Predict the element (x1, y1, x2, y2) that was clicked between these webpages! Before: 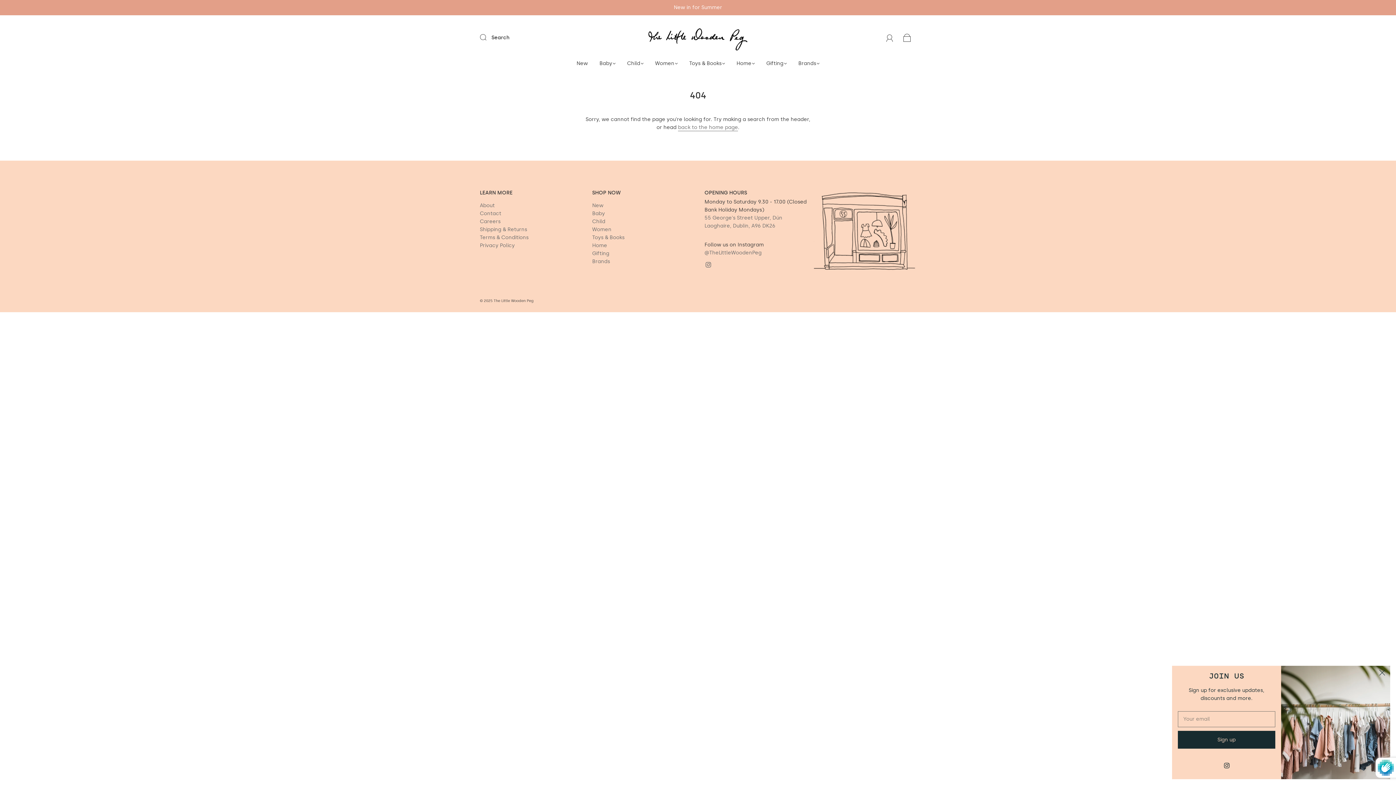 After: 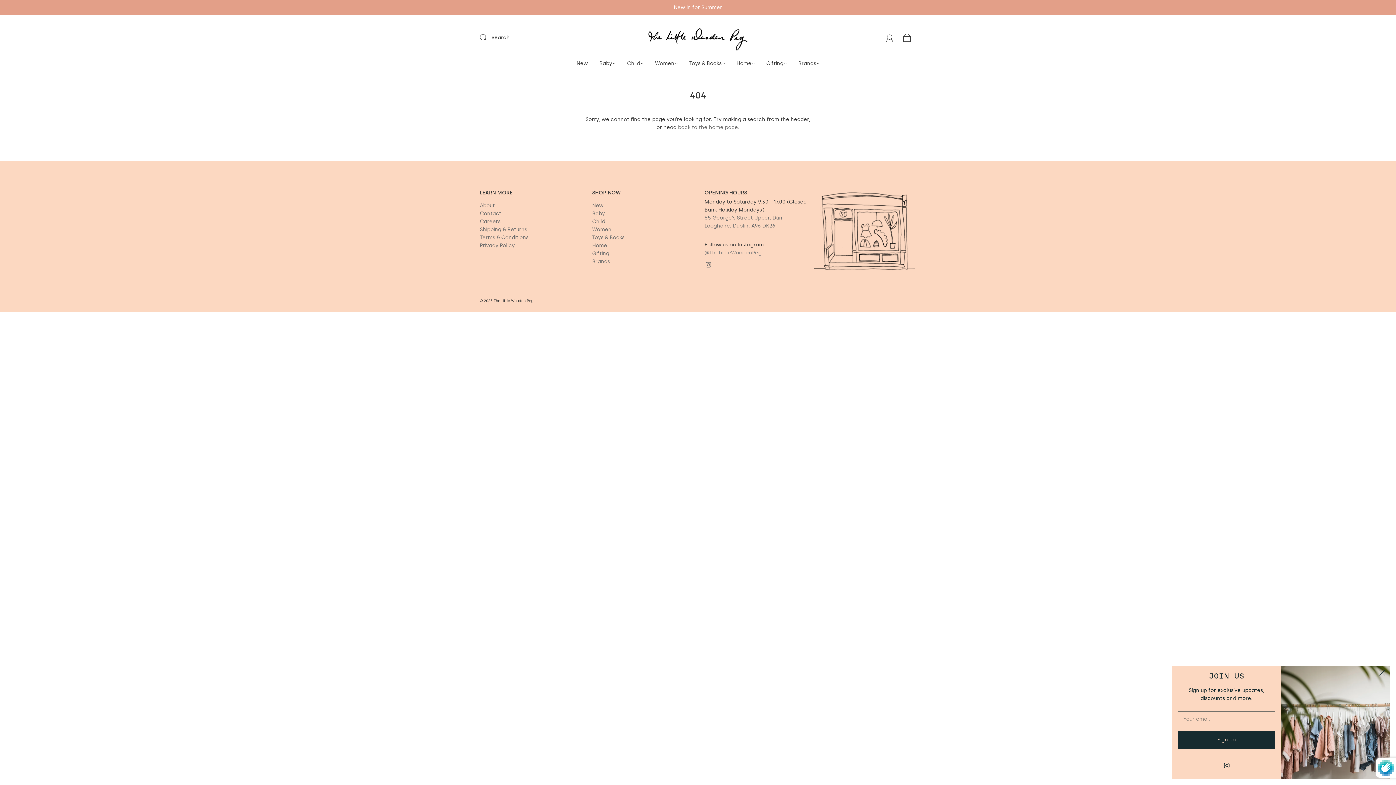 Action: label: @TheLittleWoodenPeg bbox: (704, 249, 761, 255)